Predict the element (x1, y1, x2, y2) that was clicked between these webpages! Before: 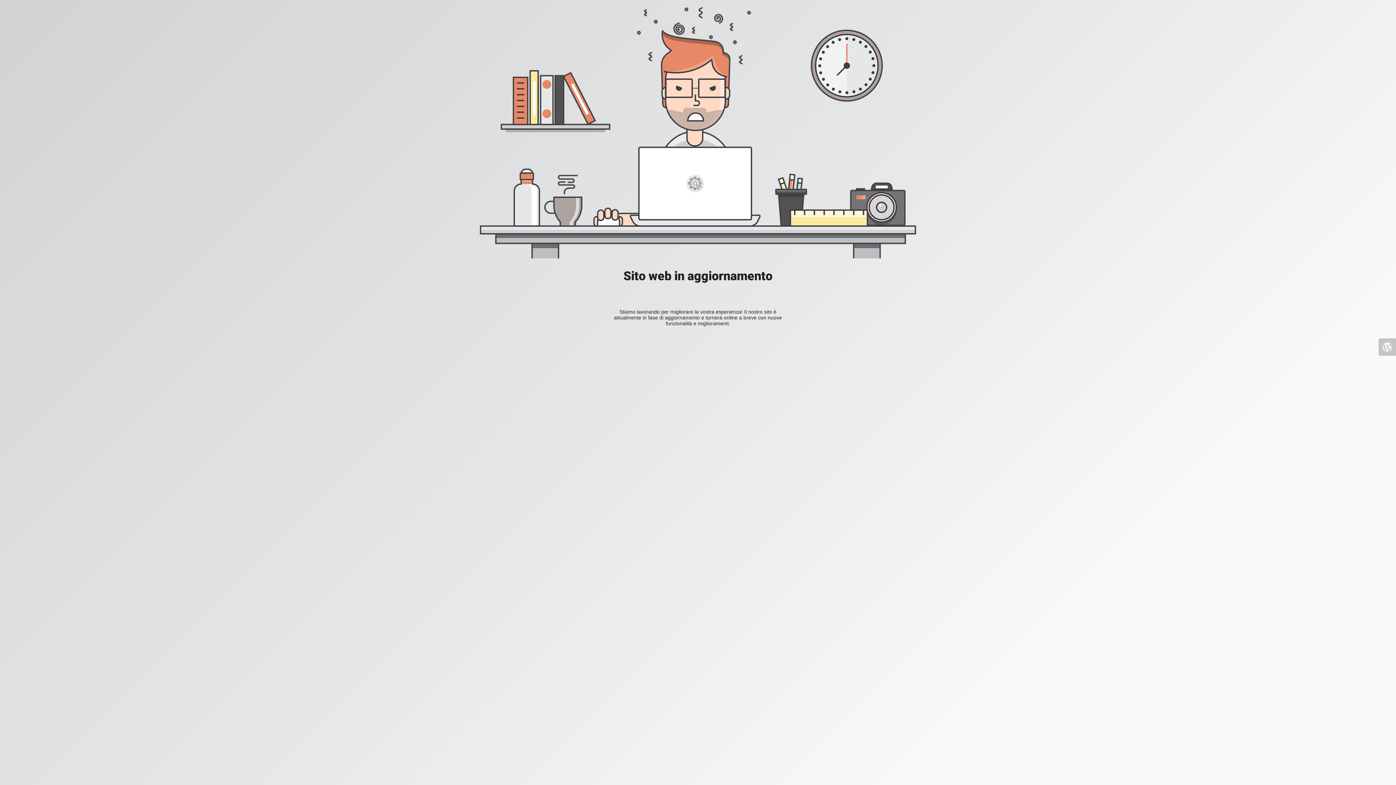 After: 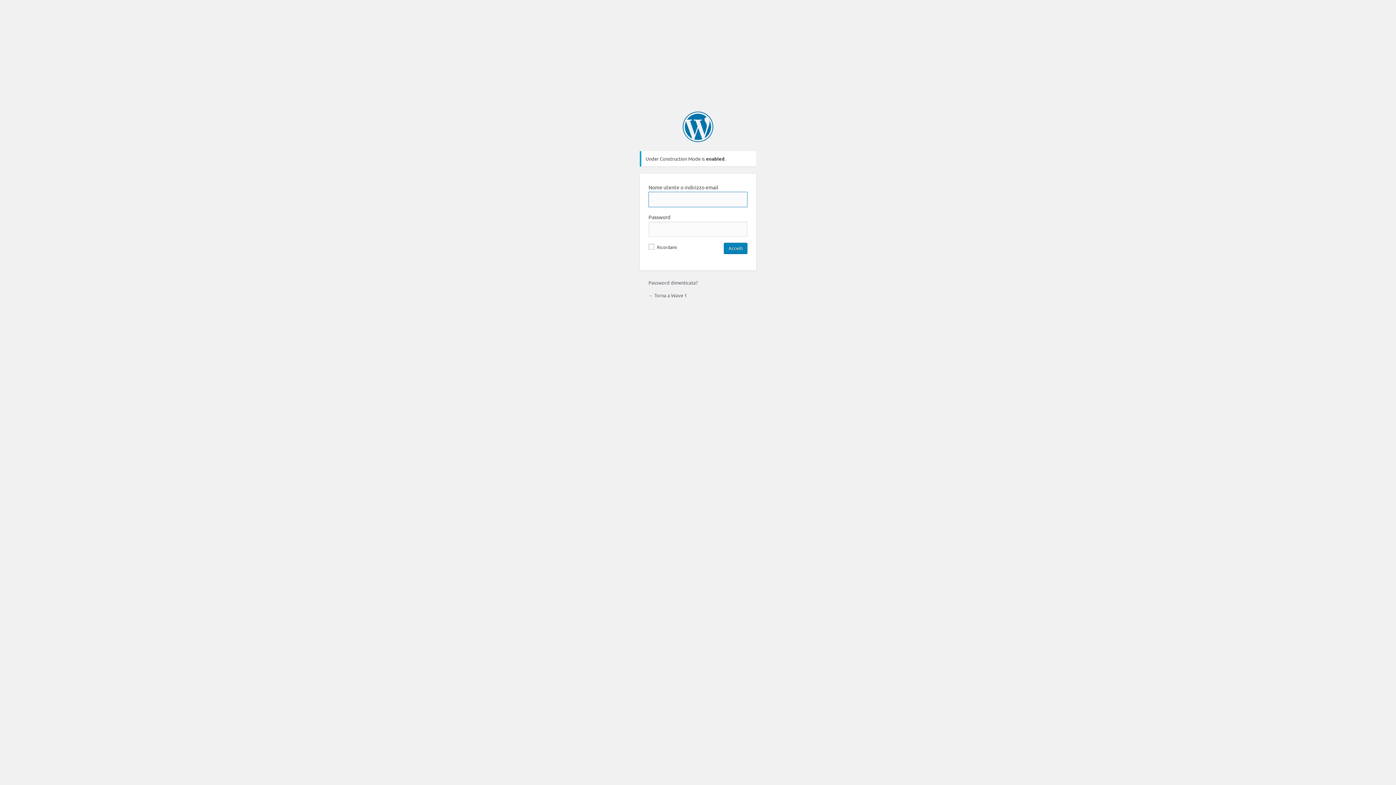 Action: bbox: (1378, 338, 1396, 356)